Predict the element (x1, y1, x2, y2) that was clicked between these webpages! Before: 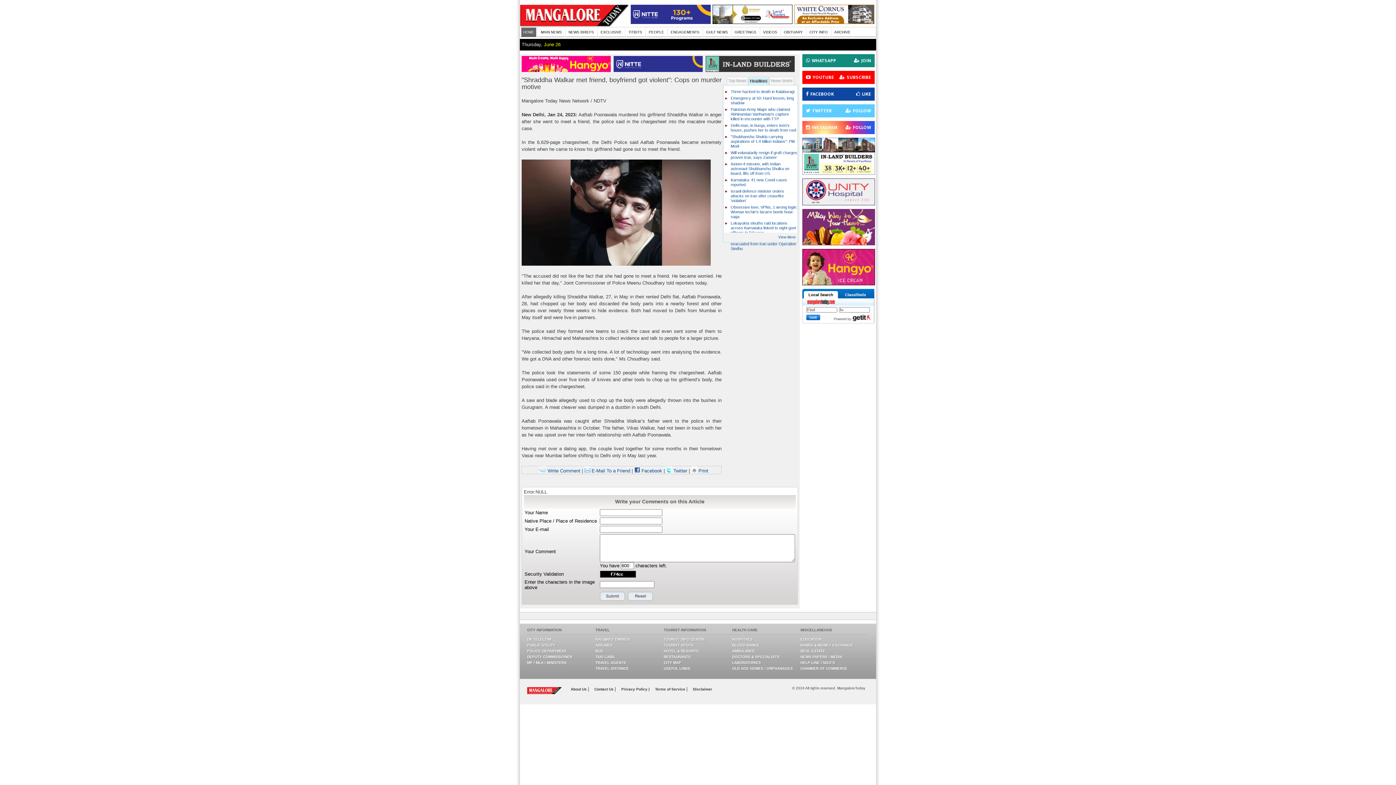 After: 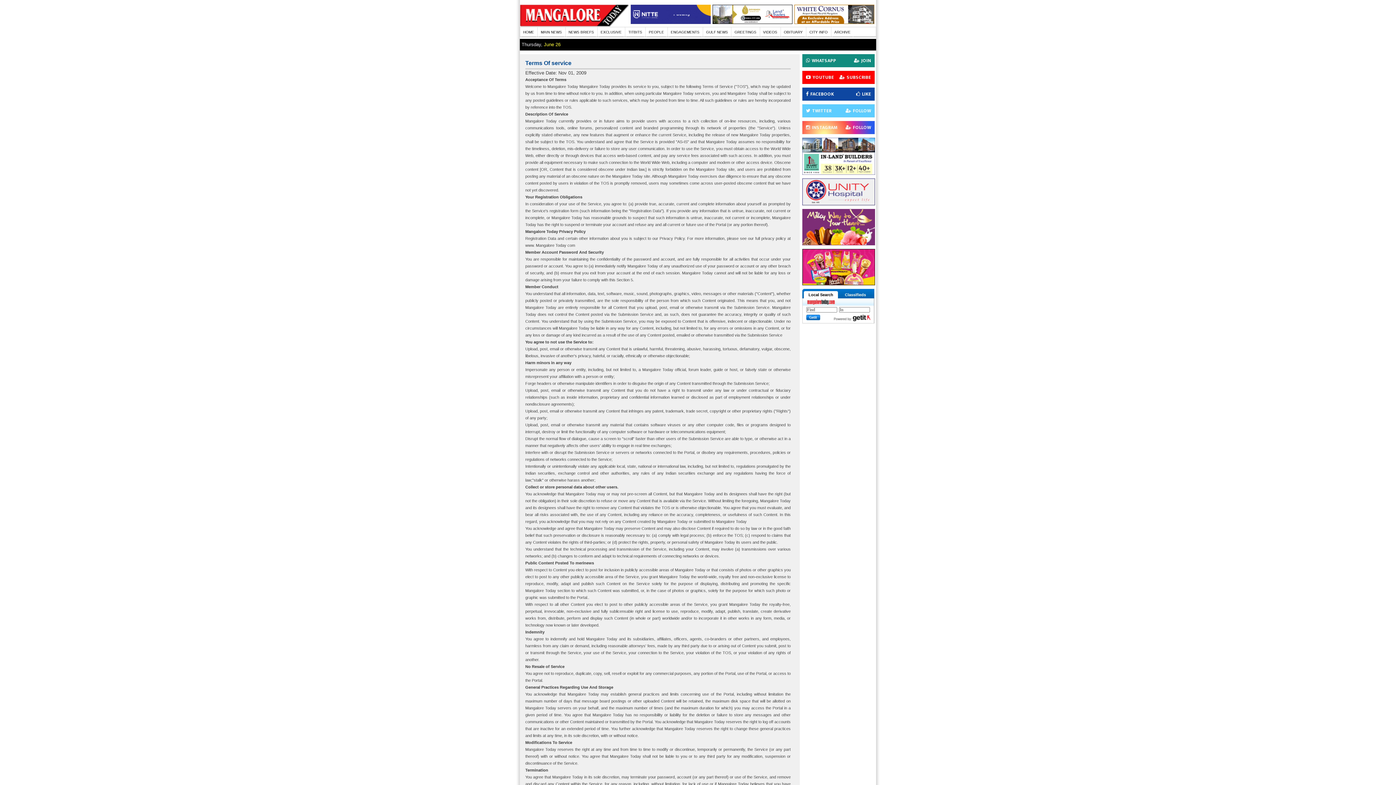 Action: label: Terms of Service  bbox: (655, 687, 686, 691)